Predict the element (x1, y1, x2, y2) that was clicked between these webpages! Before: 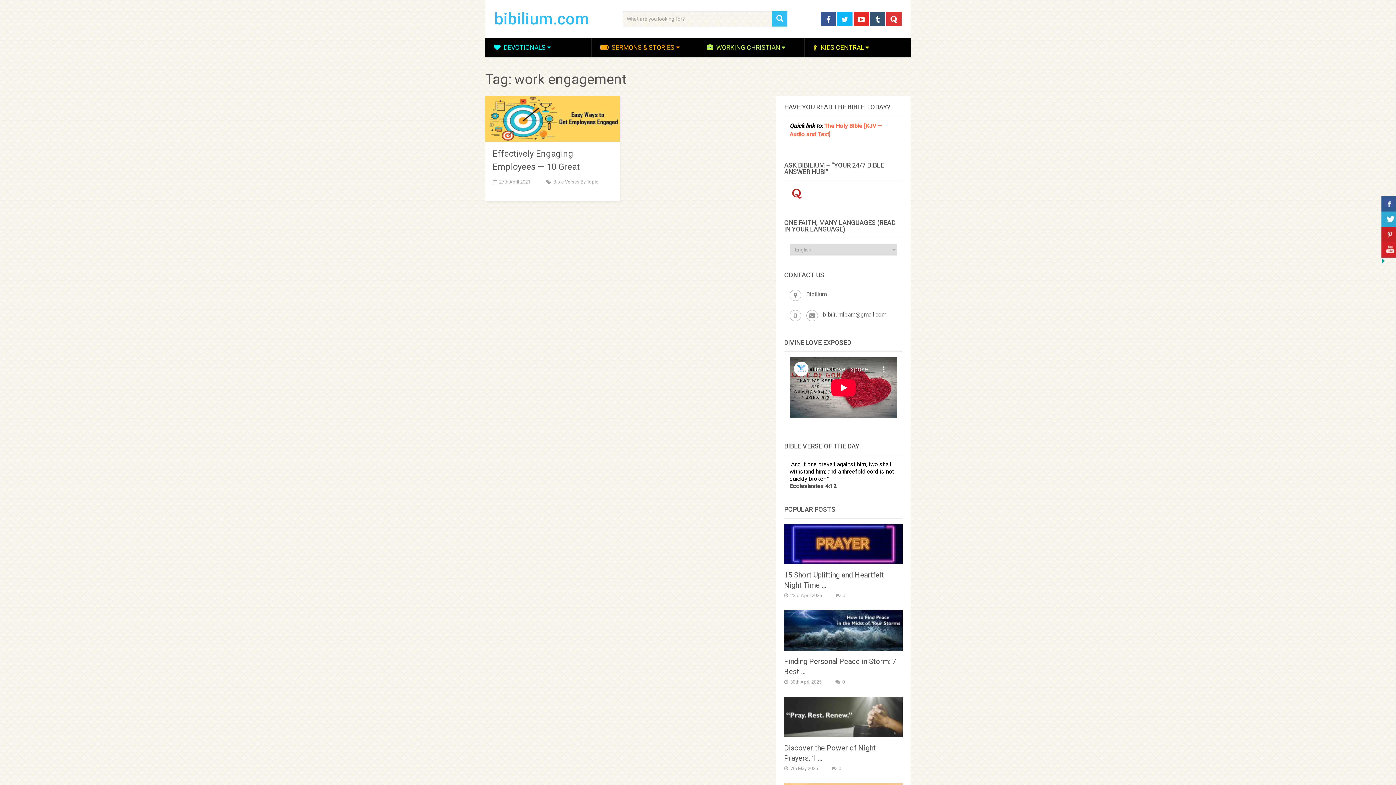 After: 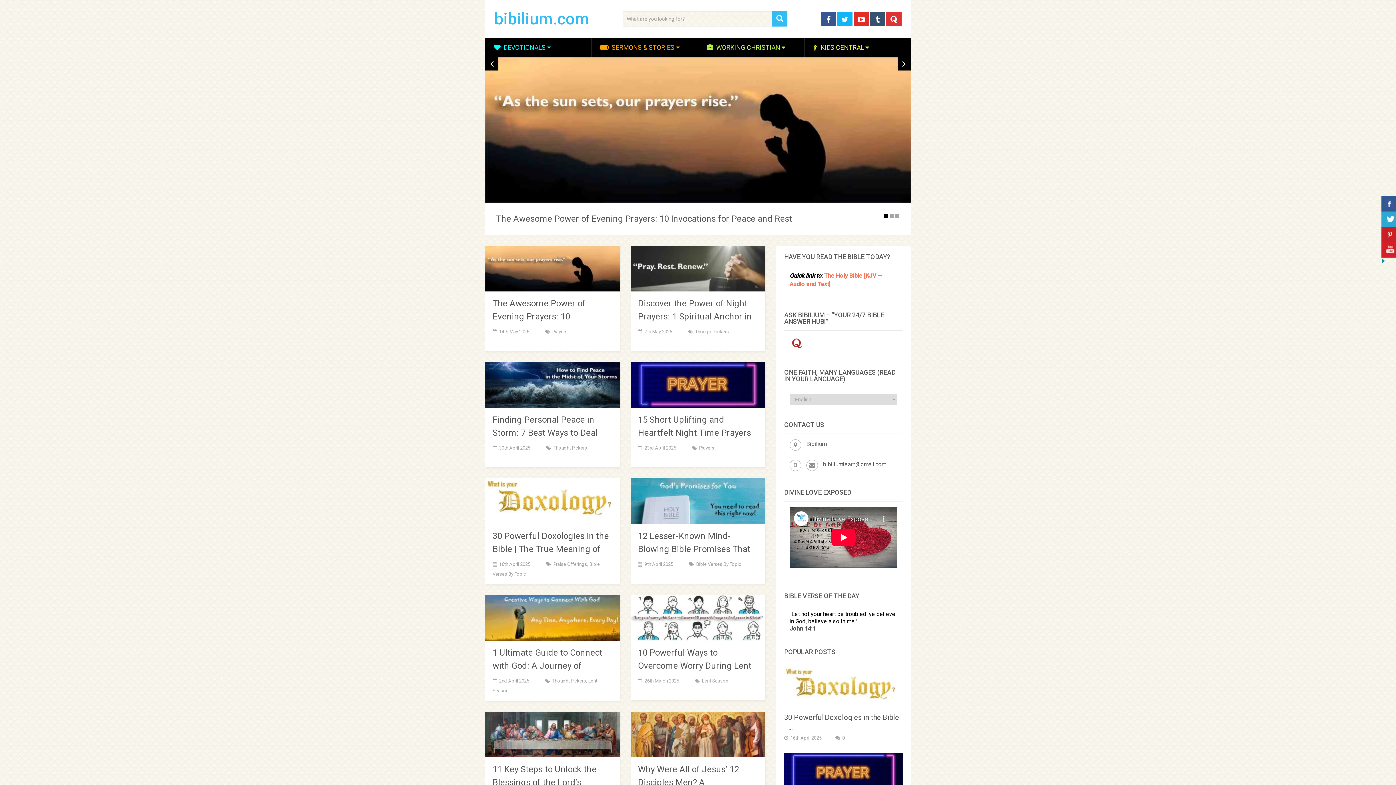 Action: label: bibilium.com bbox: (494, 10, 589, 26)